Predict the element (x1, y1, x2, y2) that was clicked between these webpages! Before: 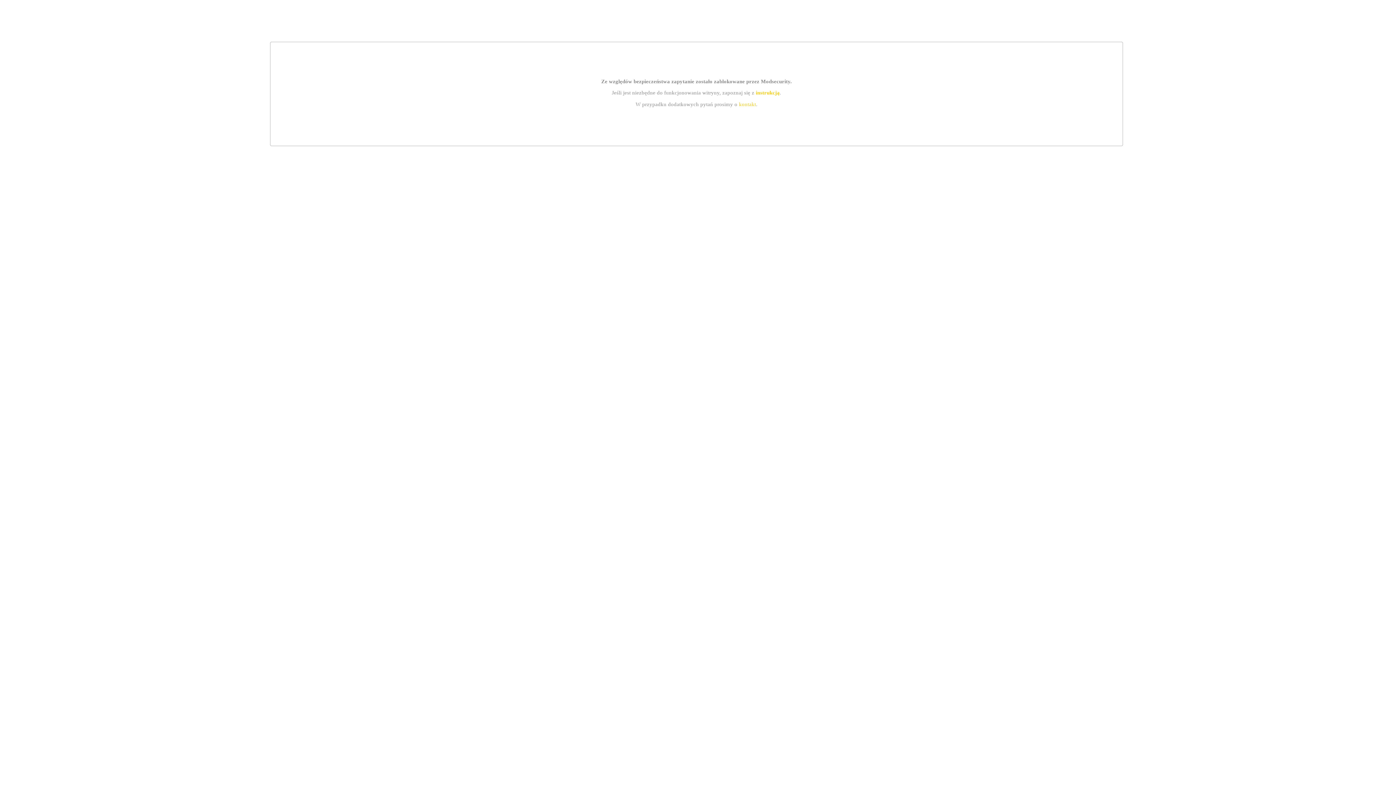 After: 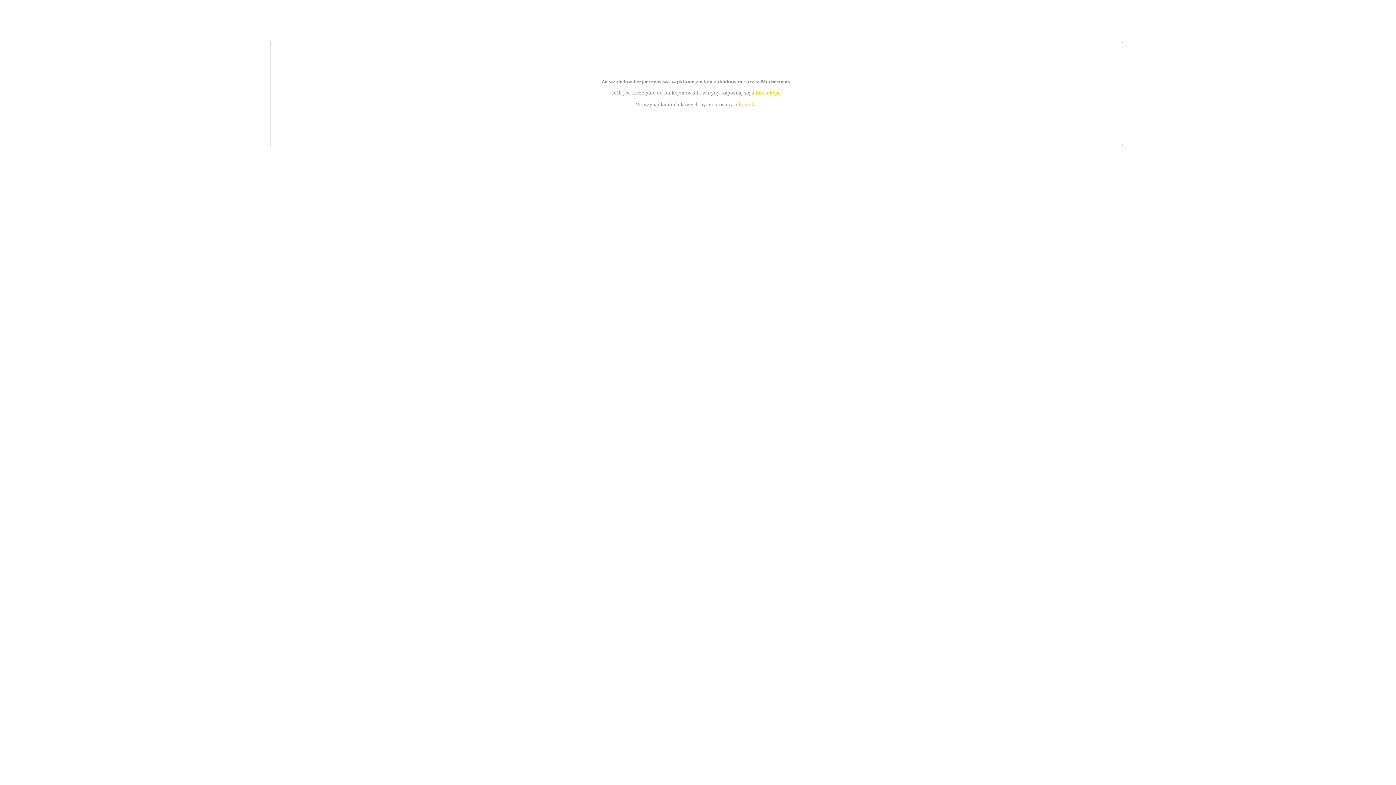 Action: bbox: (739, 101, 756, 107) label: kontakt